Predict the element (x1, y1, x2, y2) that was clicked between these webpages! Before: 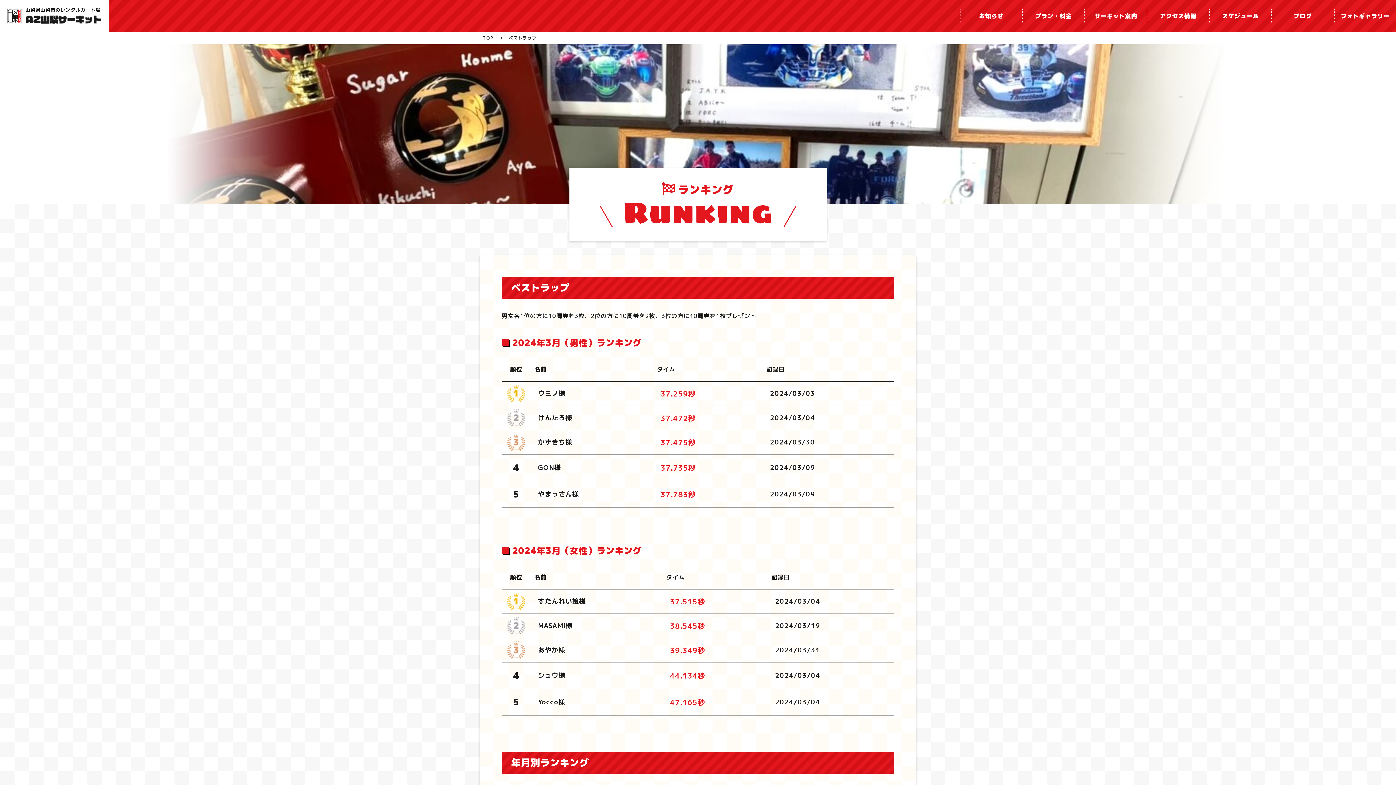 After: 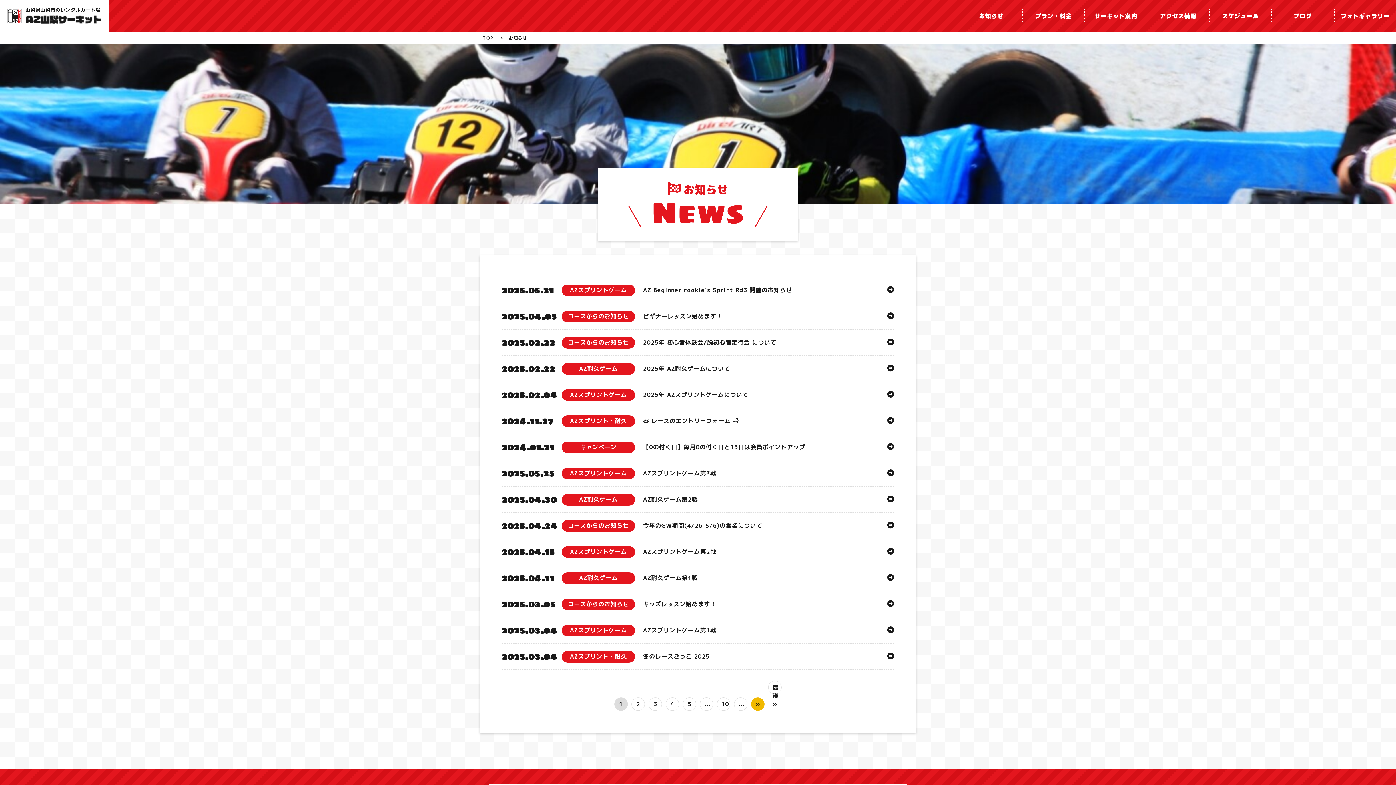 Action: label: お知らせ bbox: (960, 8, 1022, 23)